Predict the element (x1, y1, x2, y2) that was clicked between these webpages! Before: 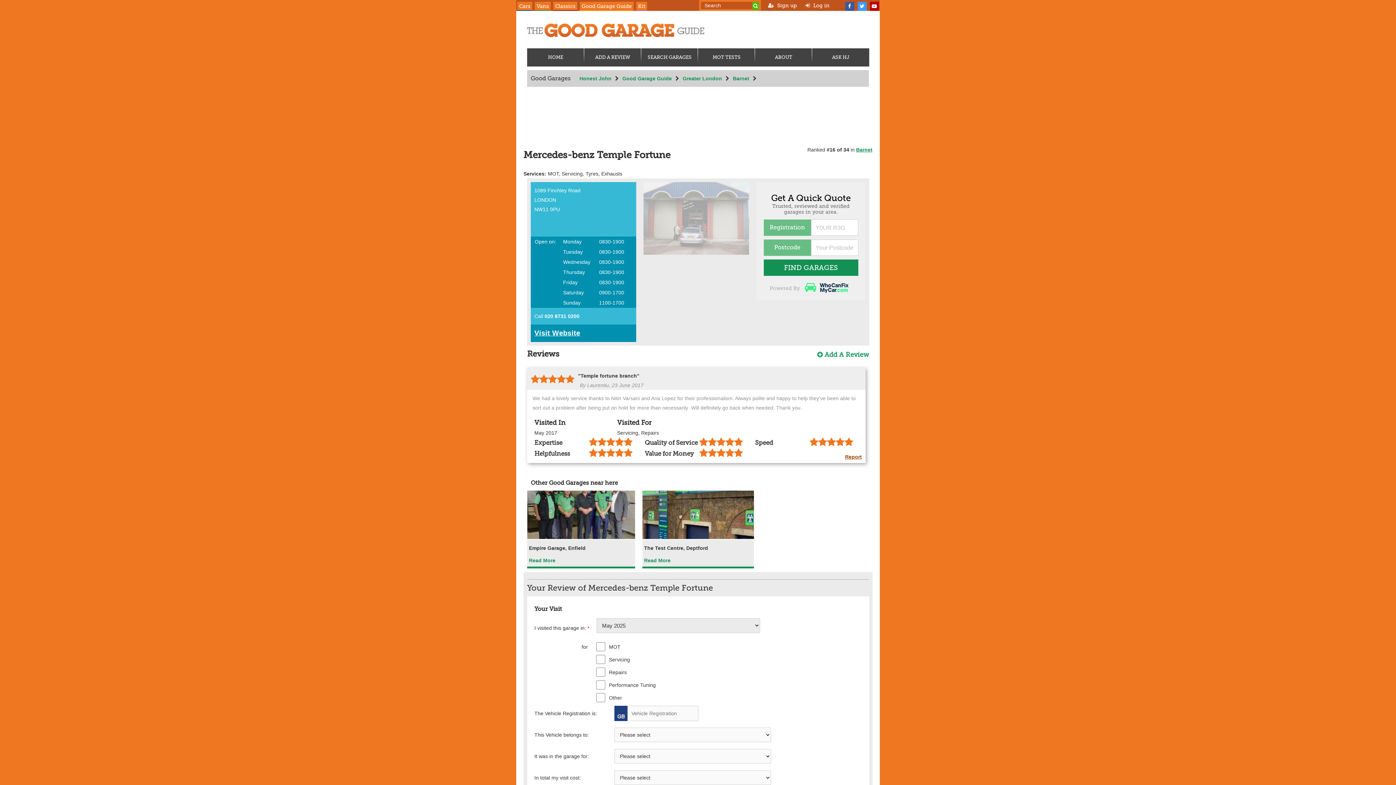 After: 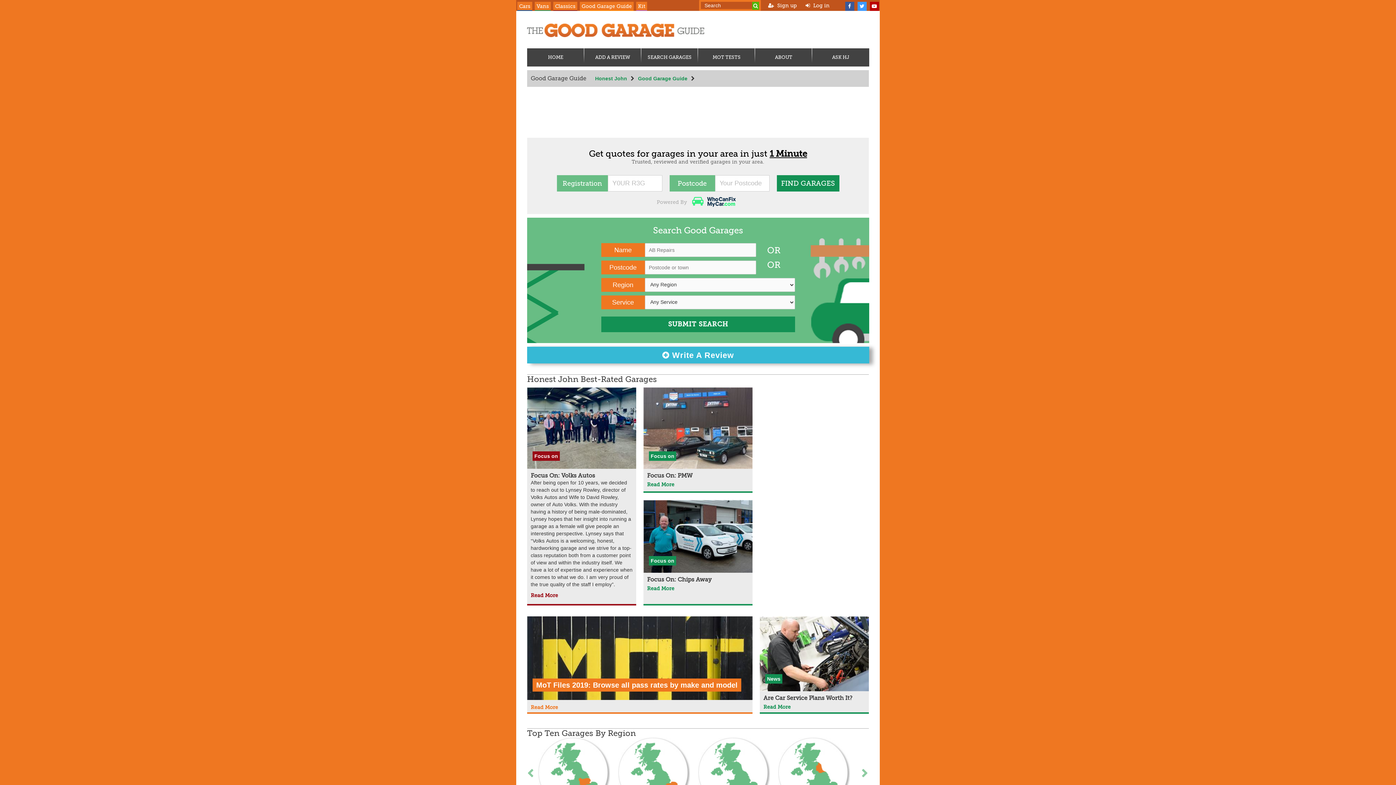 Action: label: Good Garage Guide bbox: (622, 75, 682, 81)